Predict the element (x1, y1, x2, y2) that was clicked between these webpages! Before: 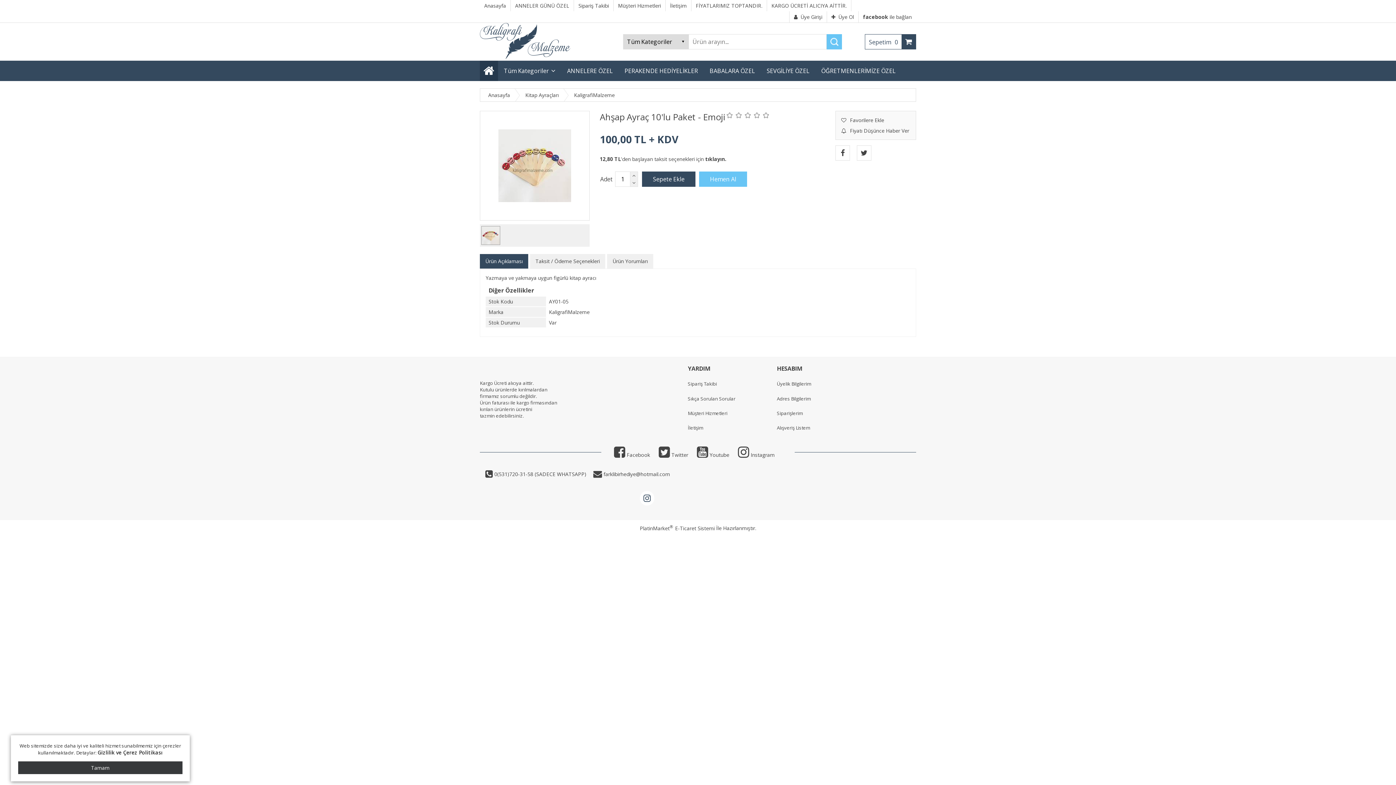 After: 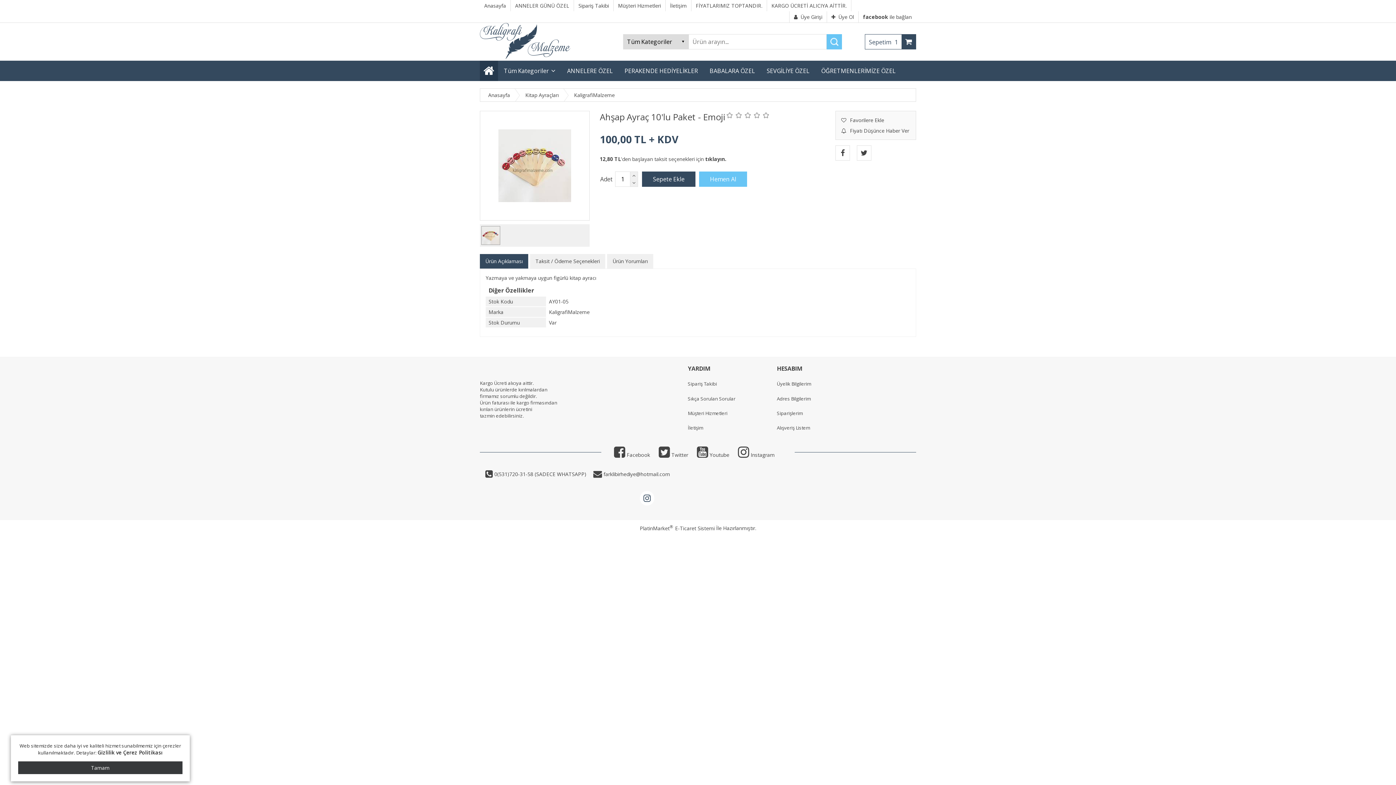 Action: bbox: (642, 171, 695, 186)